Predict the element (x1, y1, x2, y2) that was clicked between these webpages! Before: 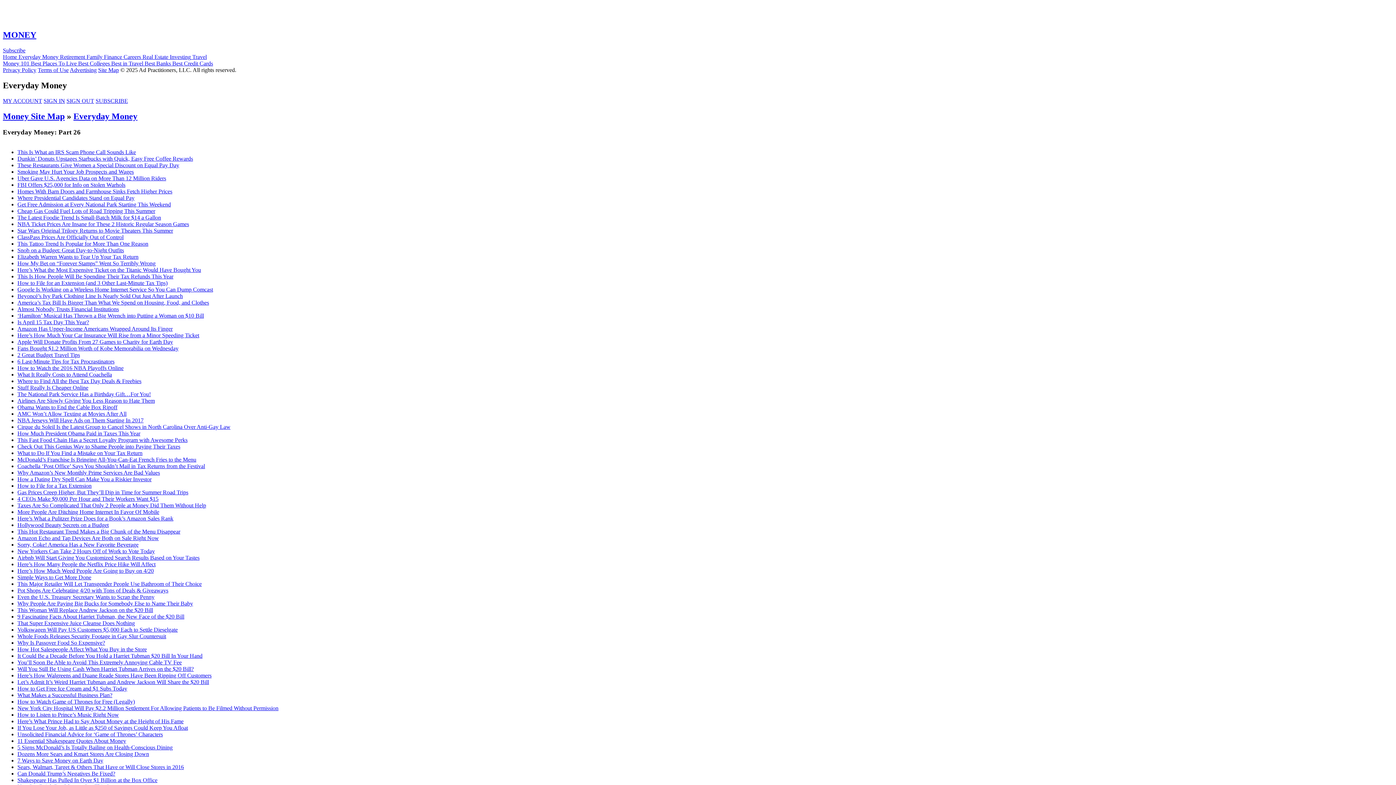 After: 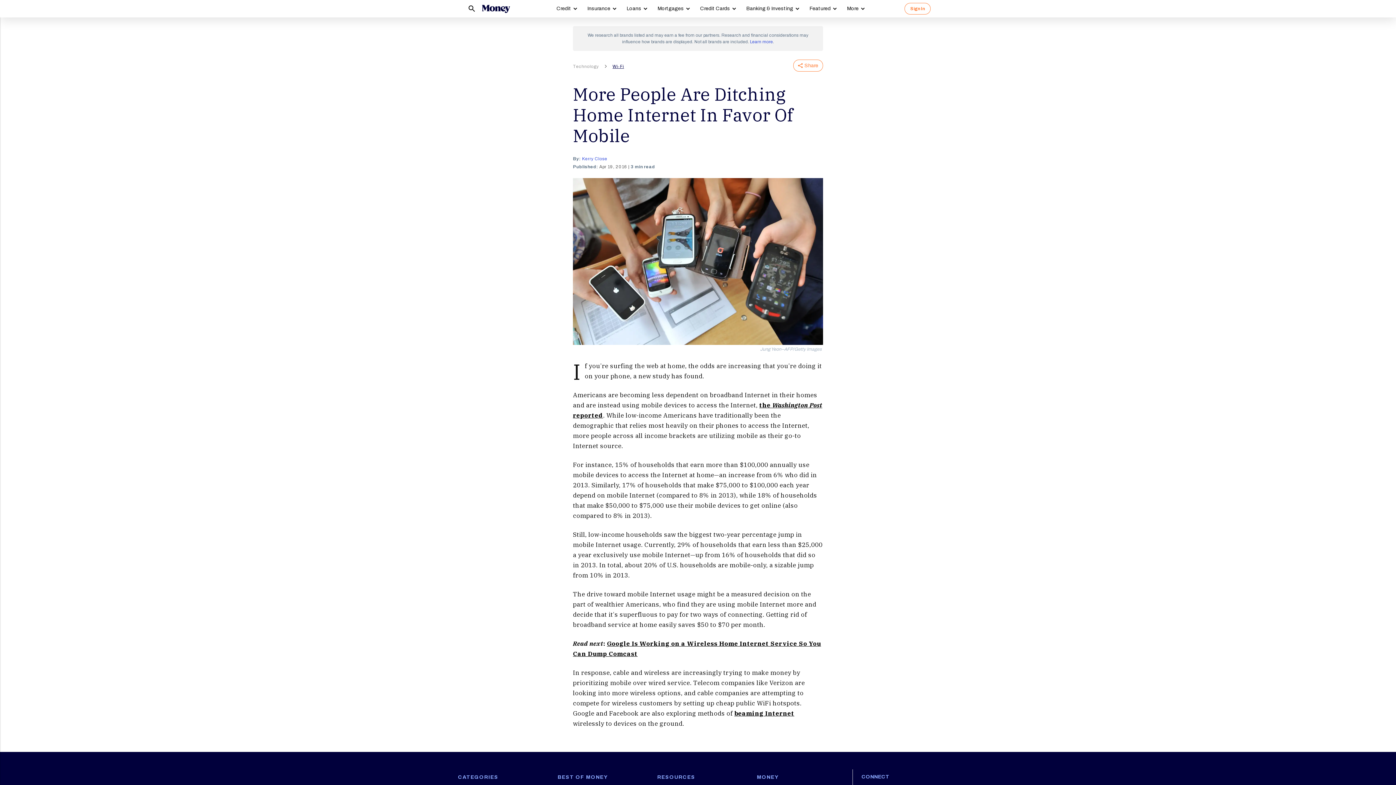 Action: bbox: (17, 509, 159, 515) label: More People Are Ditching Home Internet In Favor Of Mobile